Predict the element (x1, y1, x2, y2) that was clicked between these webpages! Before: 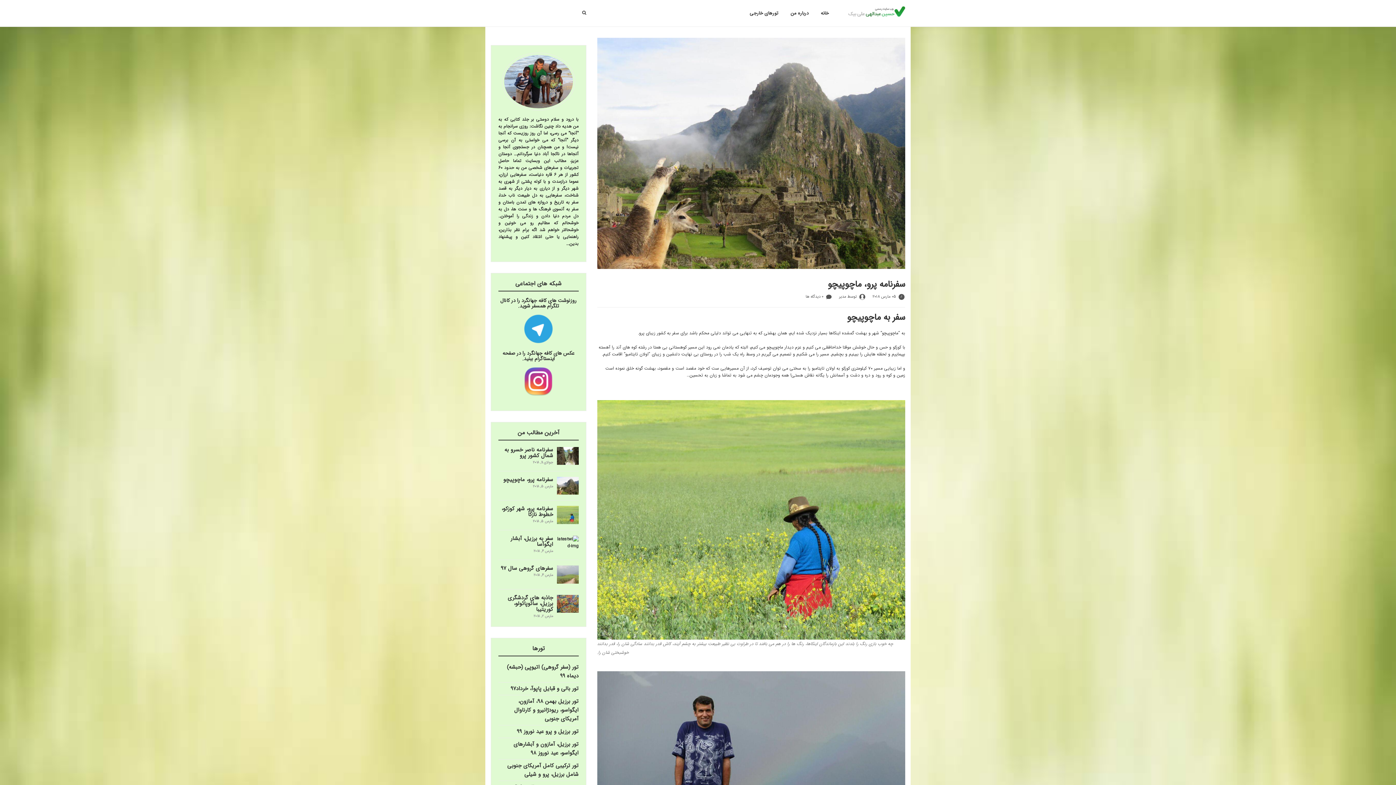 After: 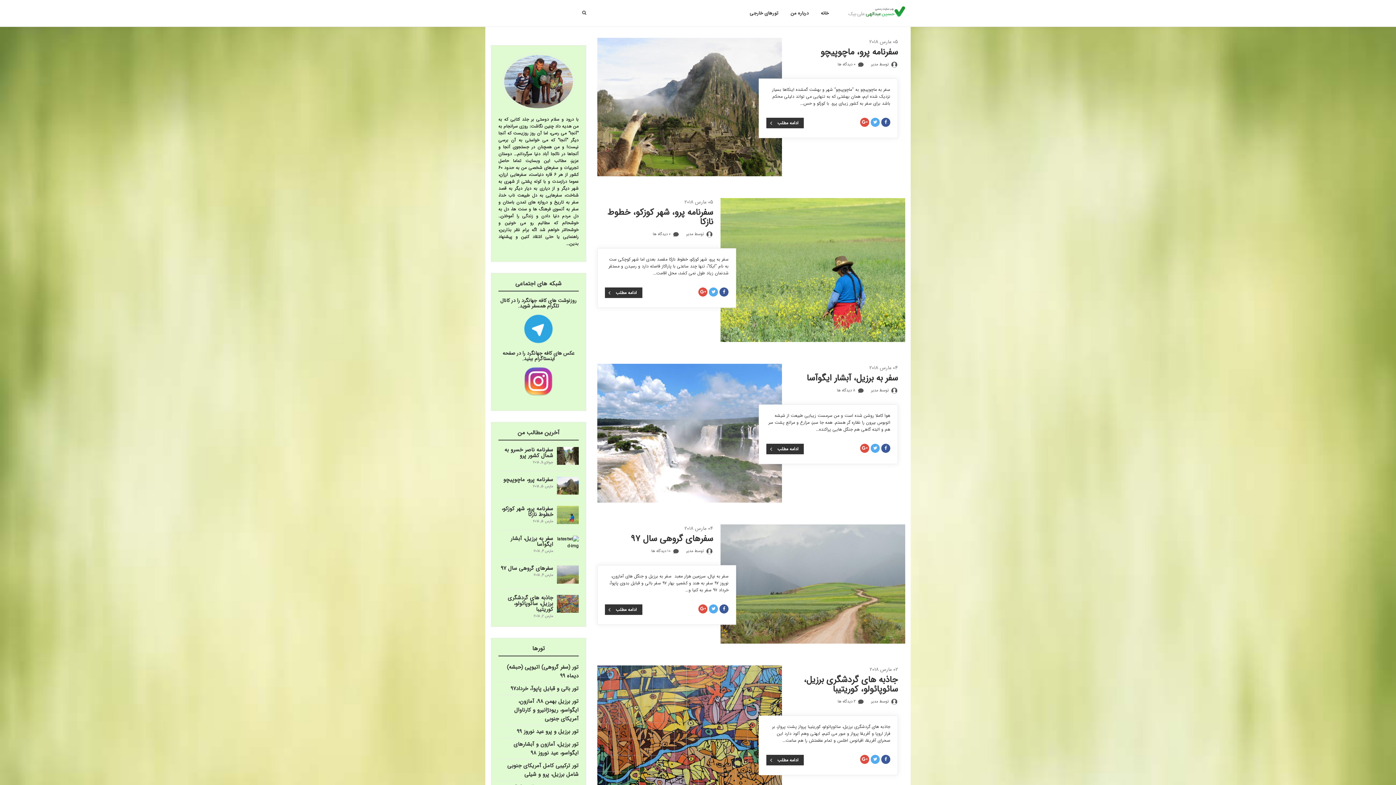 Action: bbox: (871, 293, 905, 299) label: 05 مارس 2018 